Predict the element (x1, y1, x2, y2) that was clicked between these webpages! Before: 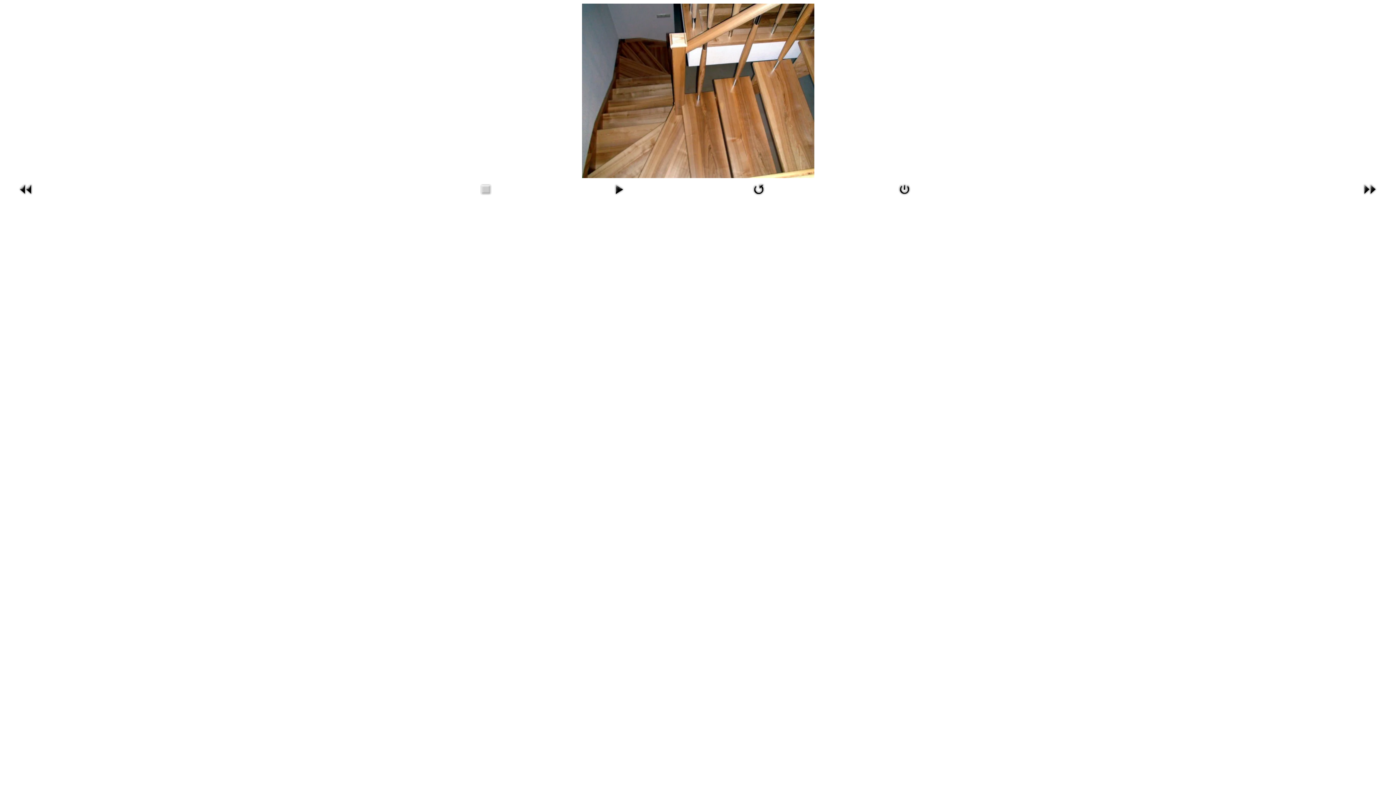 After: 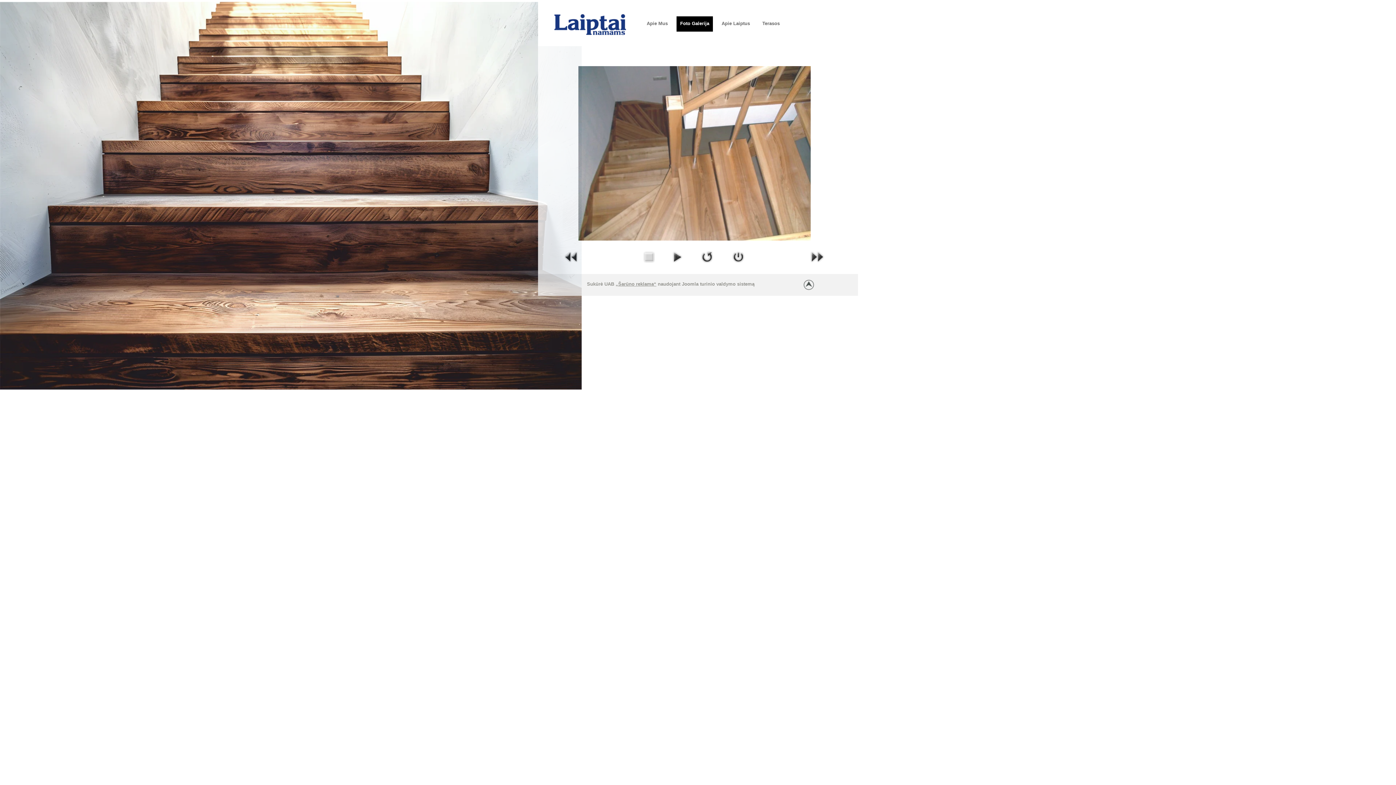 Action: bbox: (582, 173, 814, 179)